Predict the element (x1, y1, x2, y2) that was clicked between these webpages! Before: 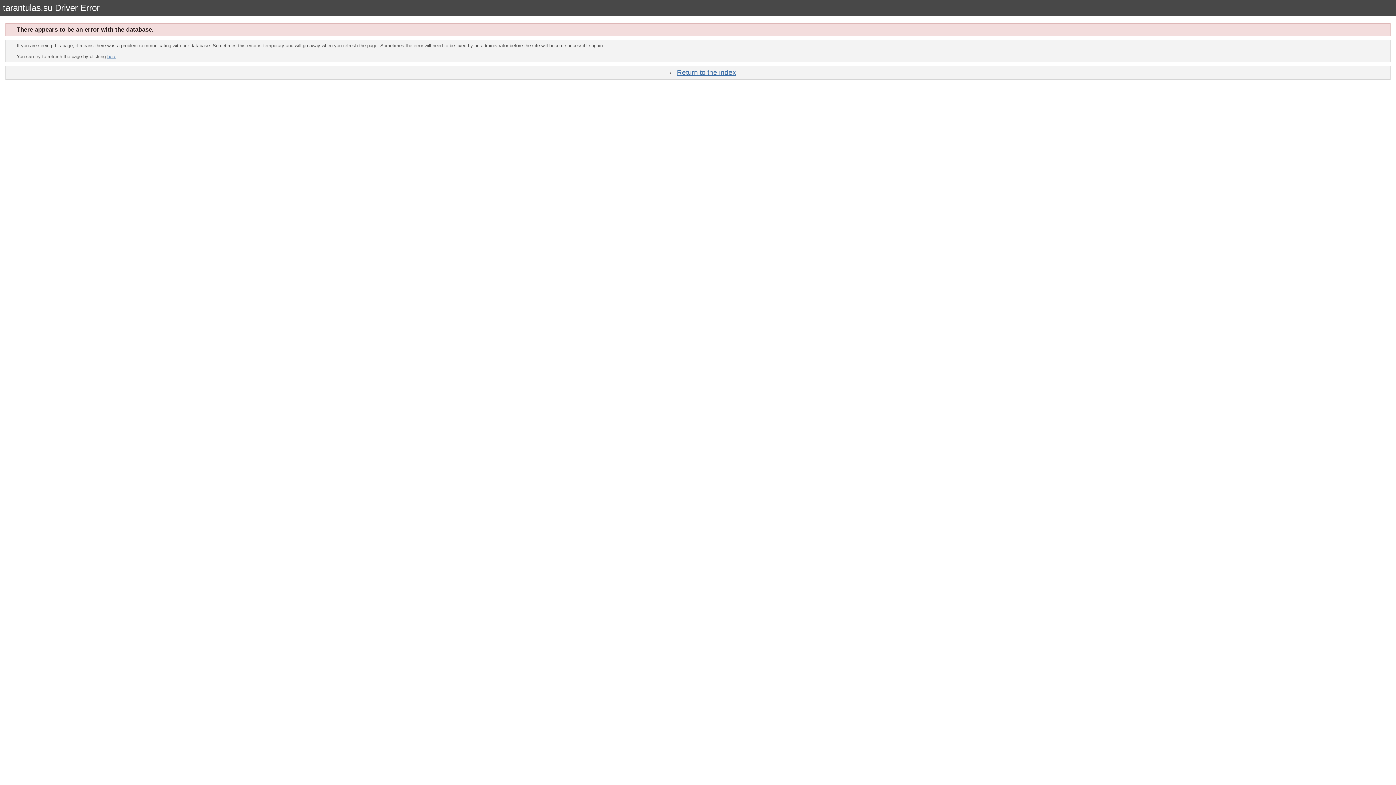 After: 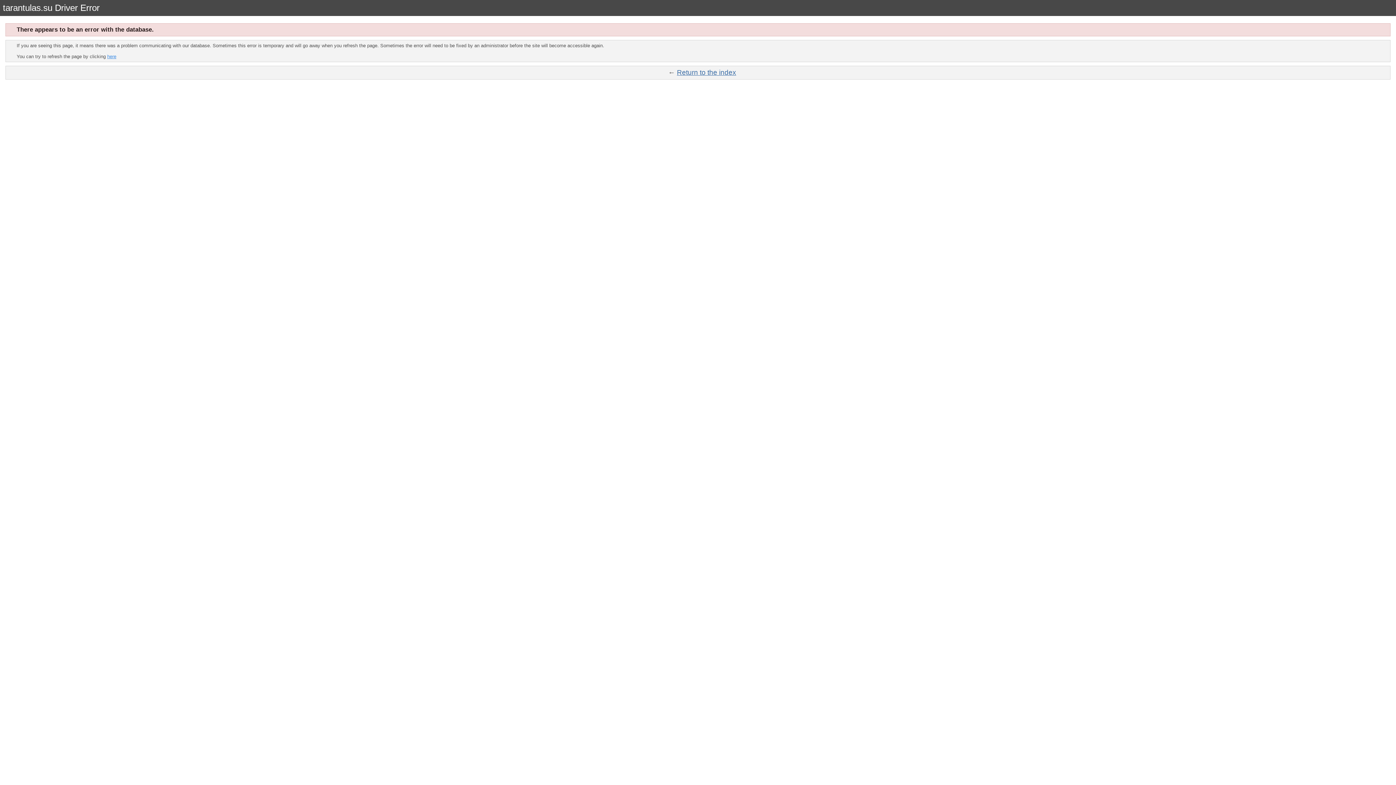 Action: bbox: (107, 53, 116, 59) label: here